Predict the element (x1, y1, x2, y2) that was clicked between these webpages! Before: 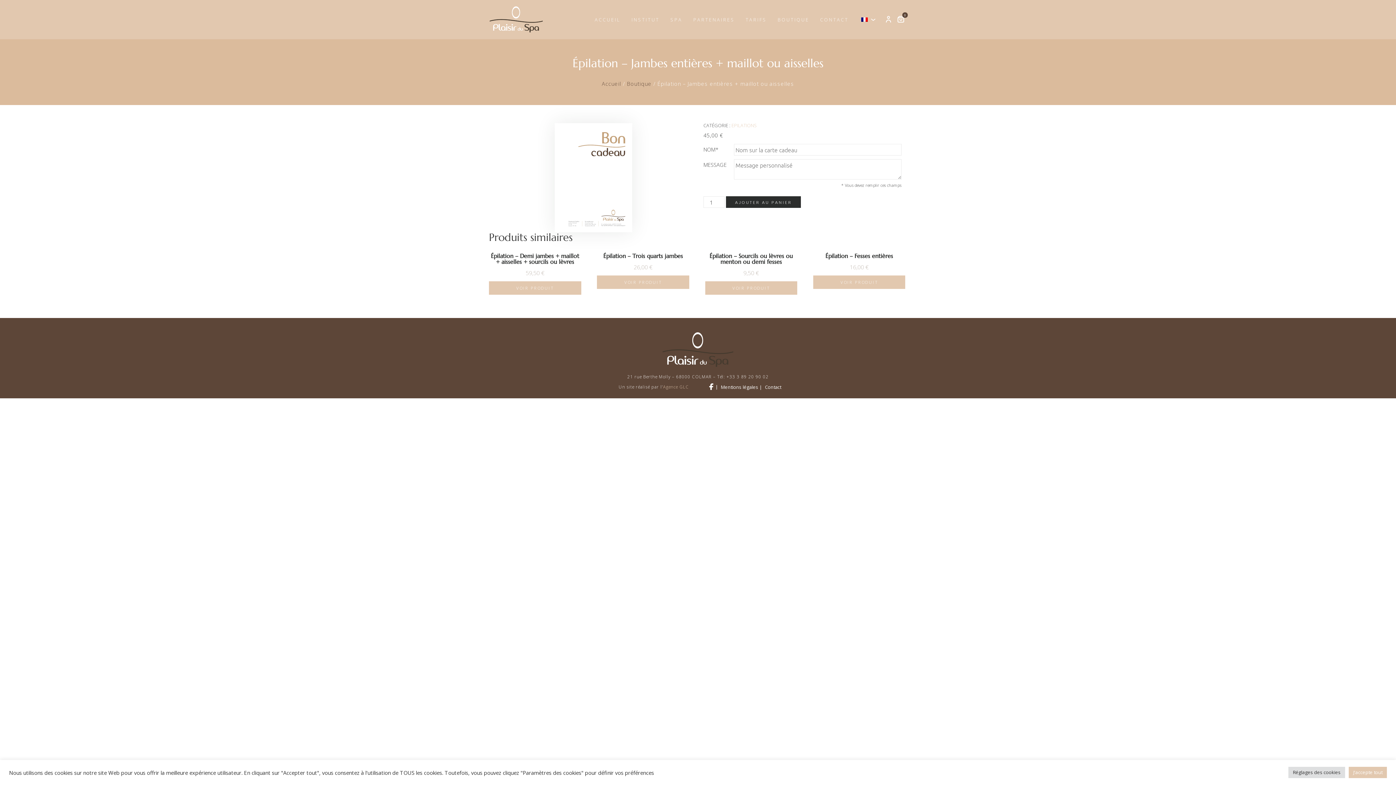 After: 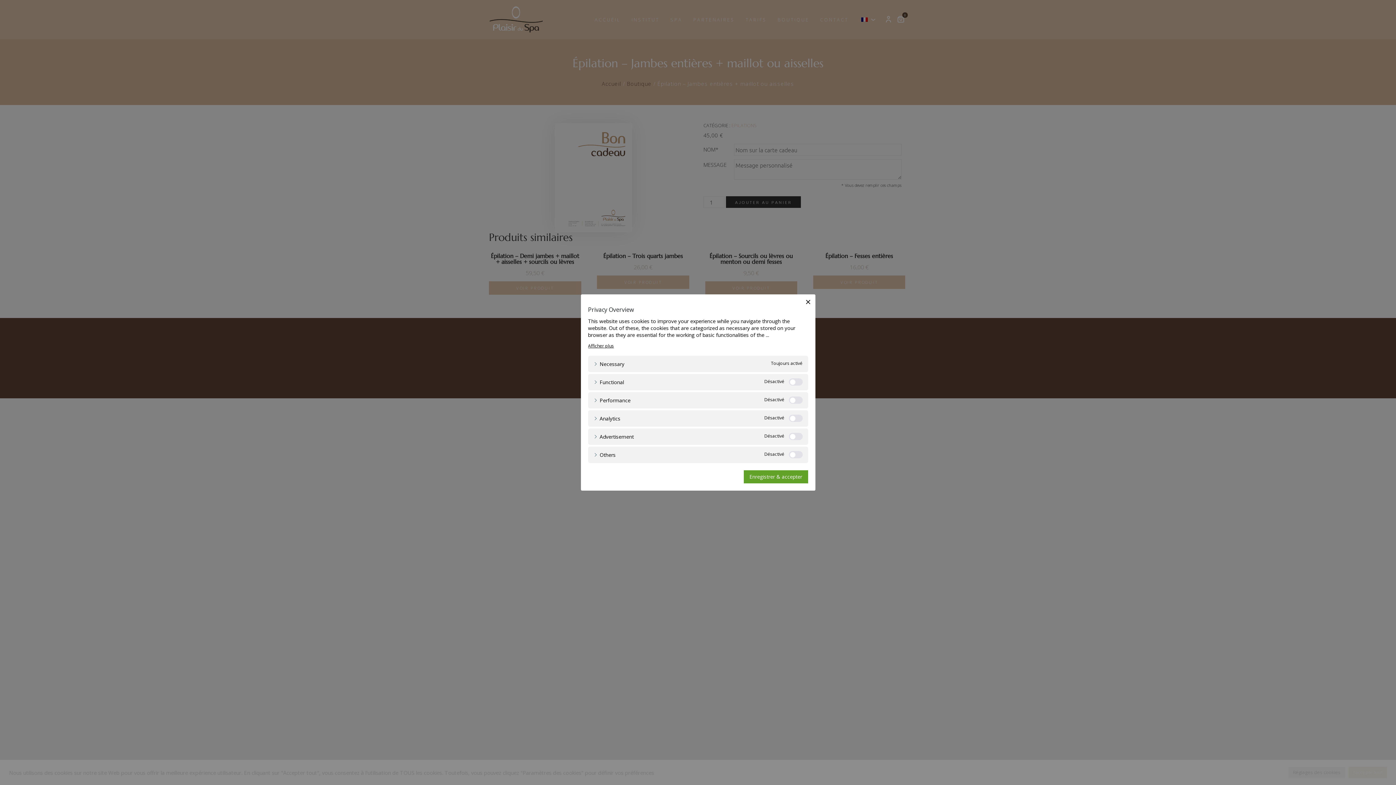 Action: label: Réglages des cookies bbox: (1288, 767, 1345, 778)